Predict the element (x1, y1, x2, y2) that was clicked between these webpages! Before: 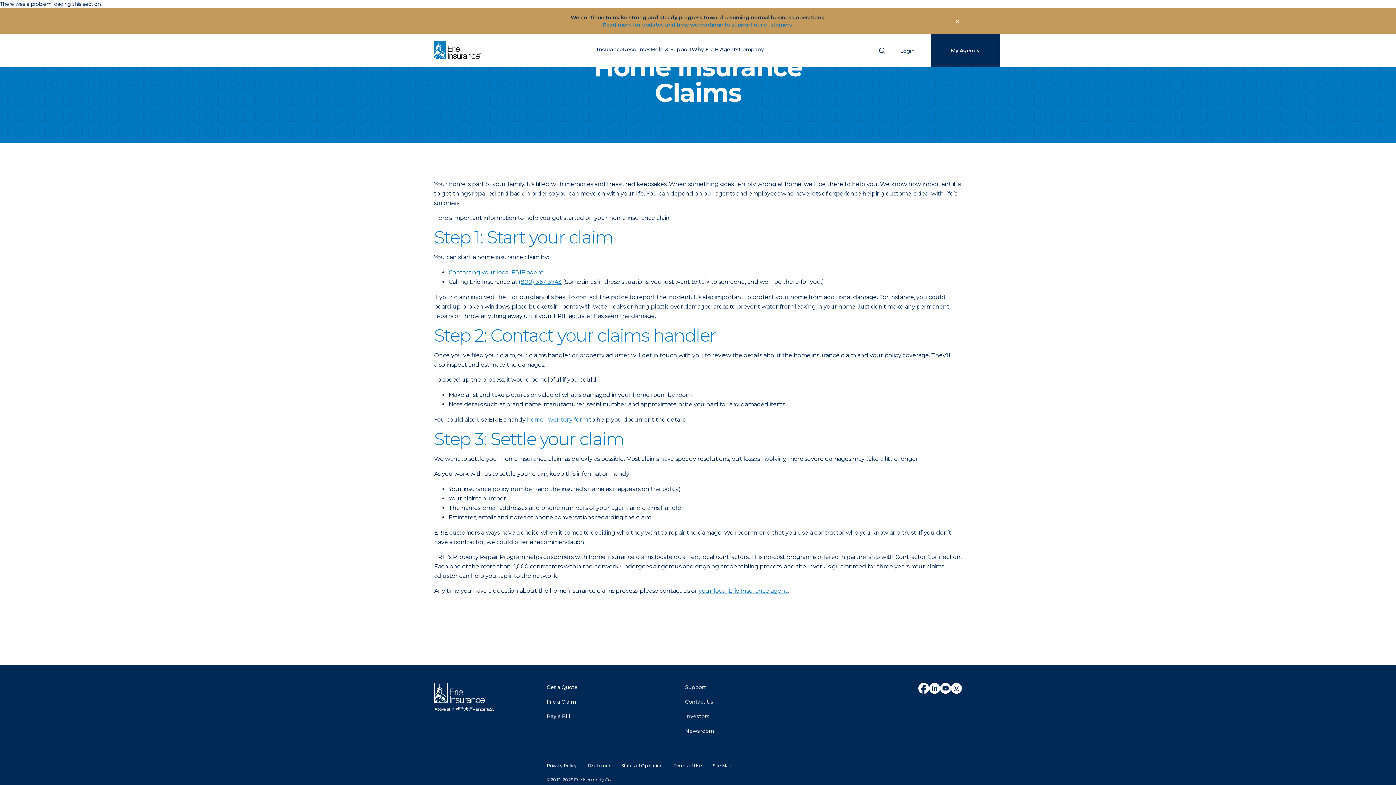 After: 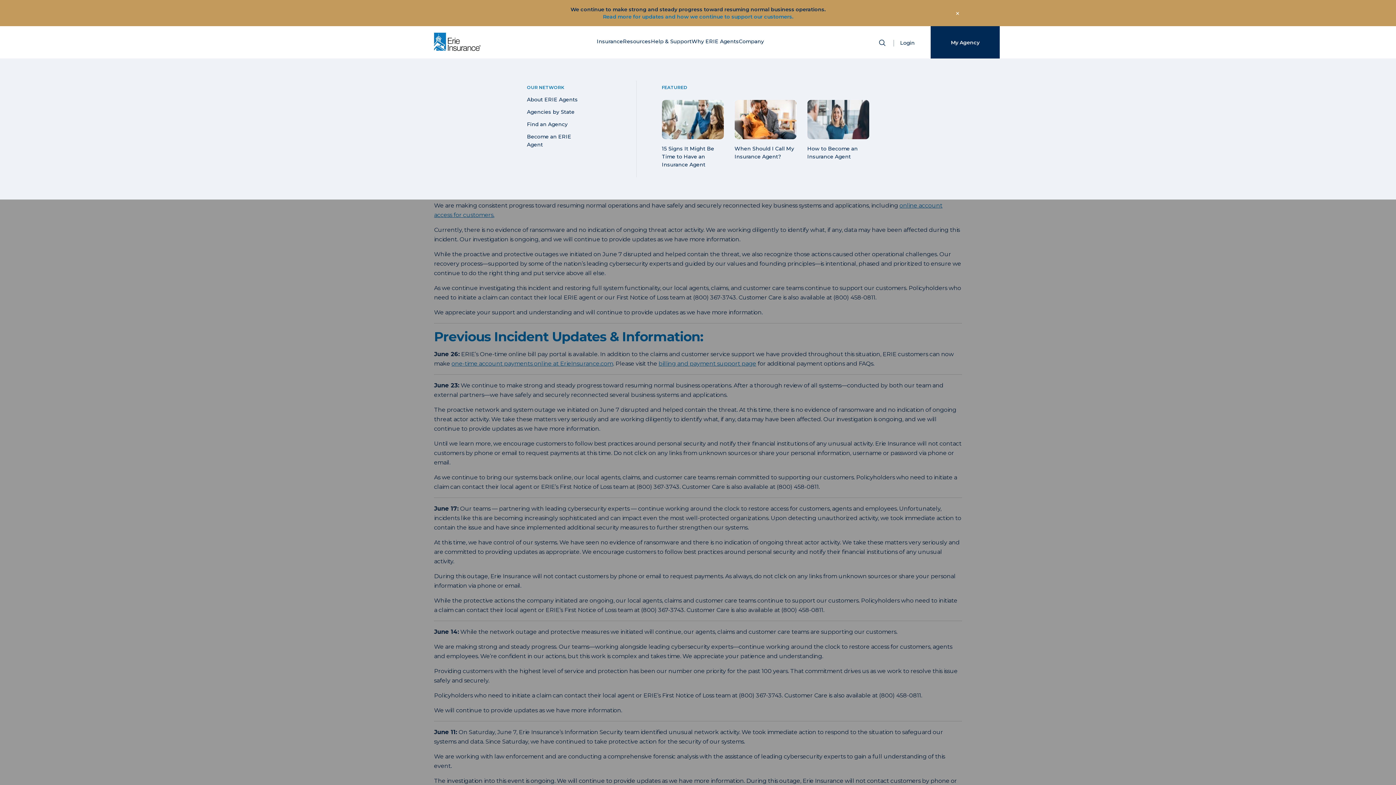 Action: bbox: (602, 21, 793, 28) label: Read more for updates and how we continue to support our customers.